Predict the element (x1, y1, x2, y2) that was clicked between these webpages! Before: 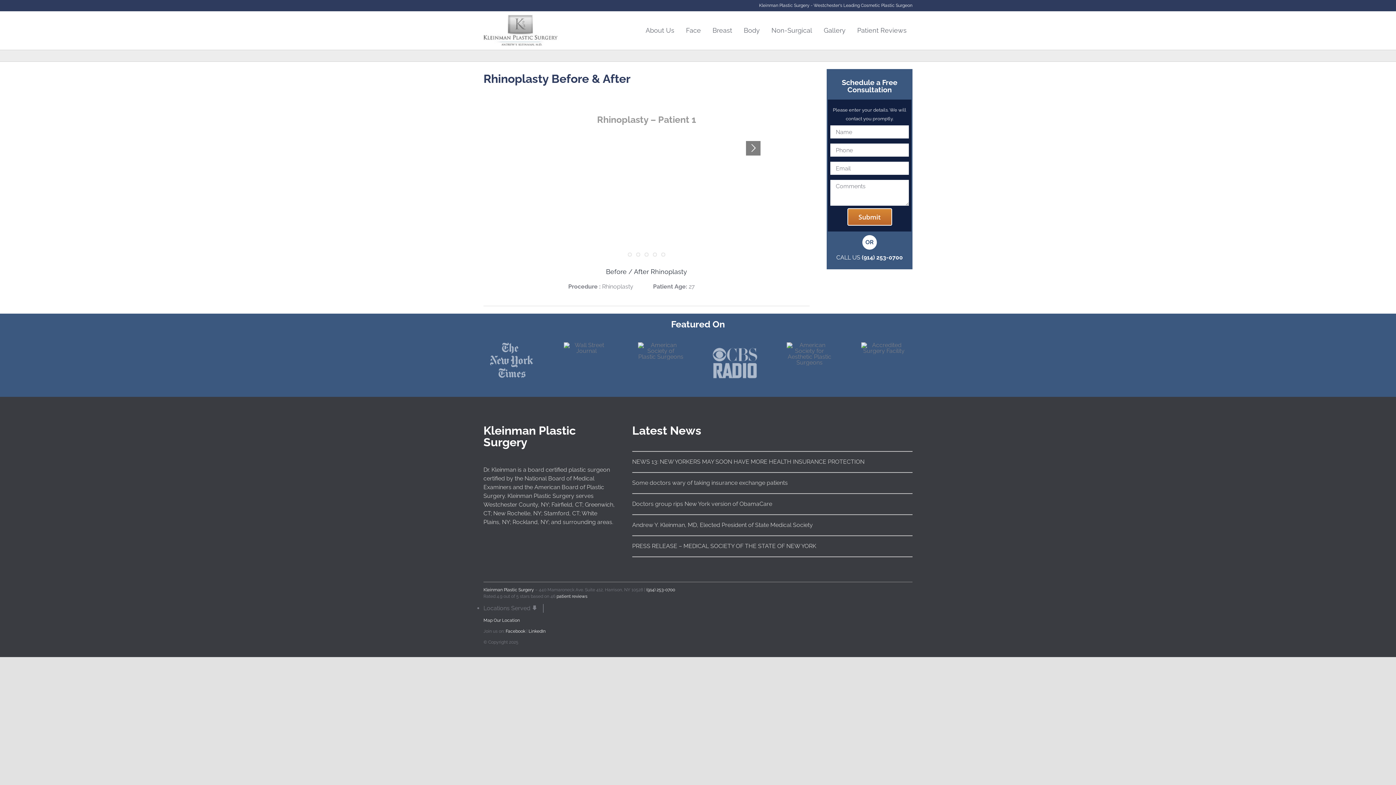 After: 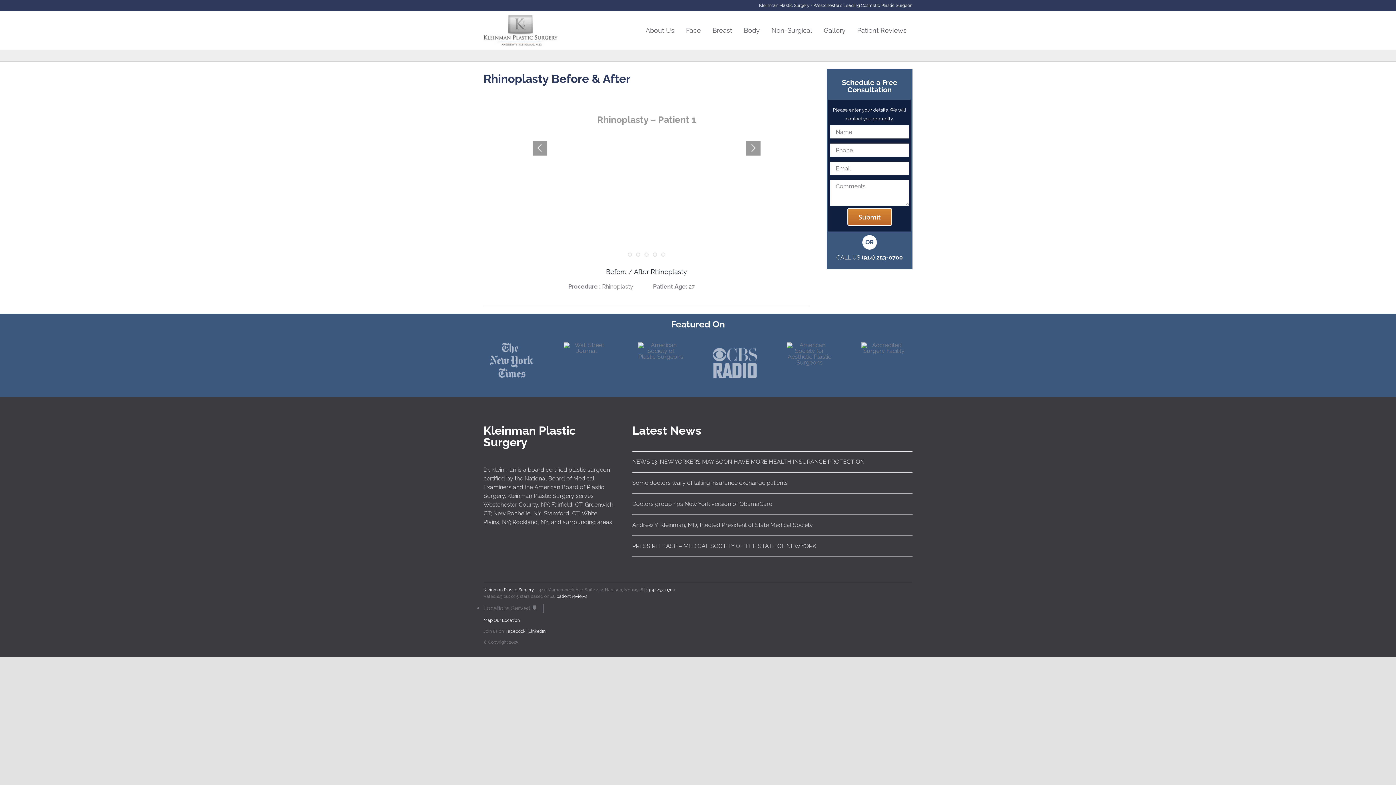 Action: bbox: (636, 252, 640, 256) label: 2